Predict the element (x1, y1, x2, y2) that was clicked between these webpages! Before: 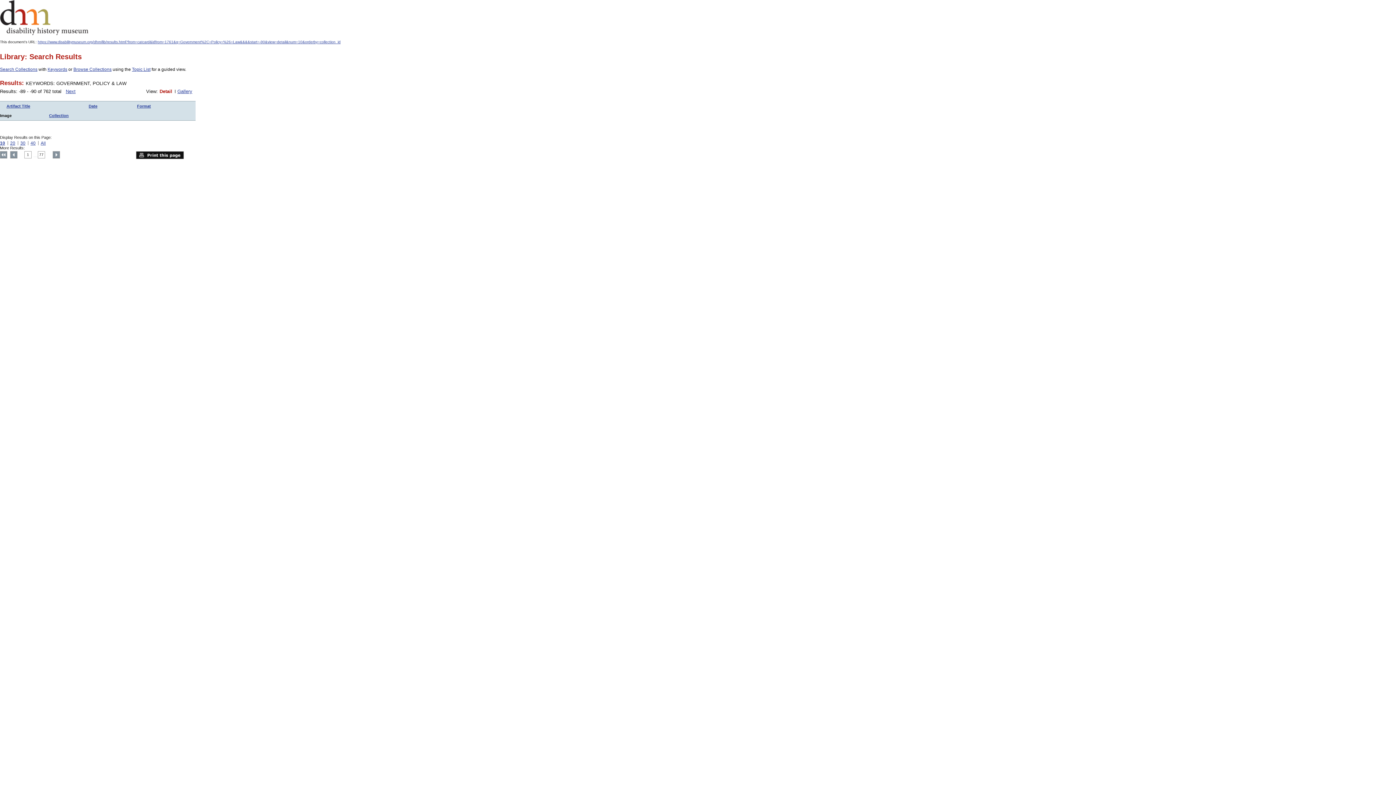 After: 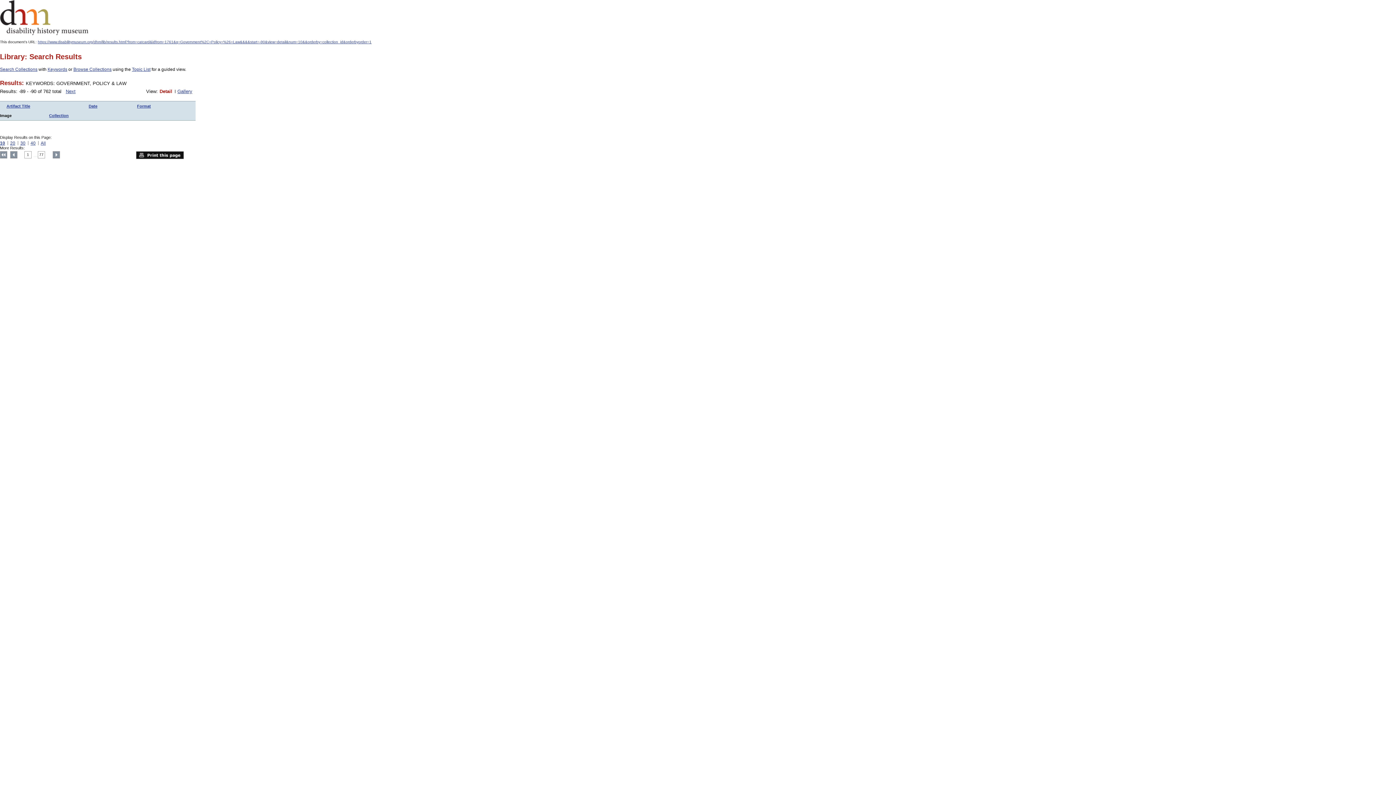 Action: bbox: (49, 113, 68, 117) label: Collection